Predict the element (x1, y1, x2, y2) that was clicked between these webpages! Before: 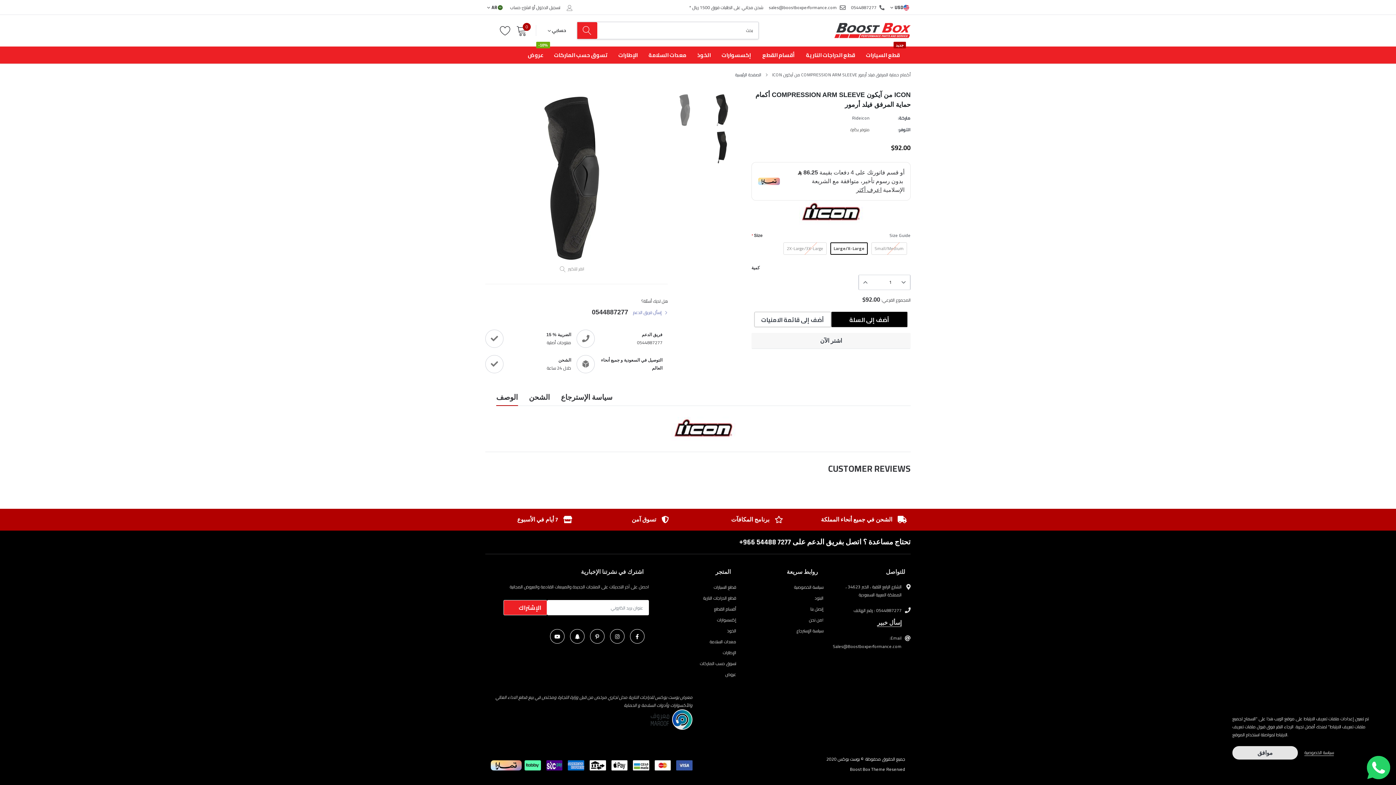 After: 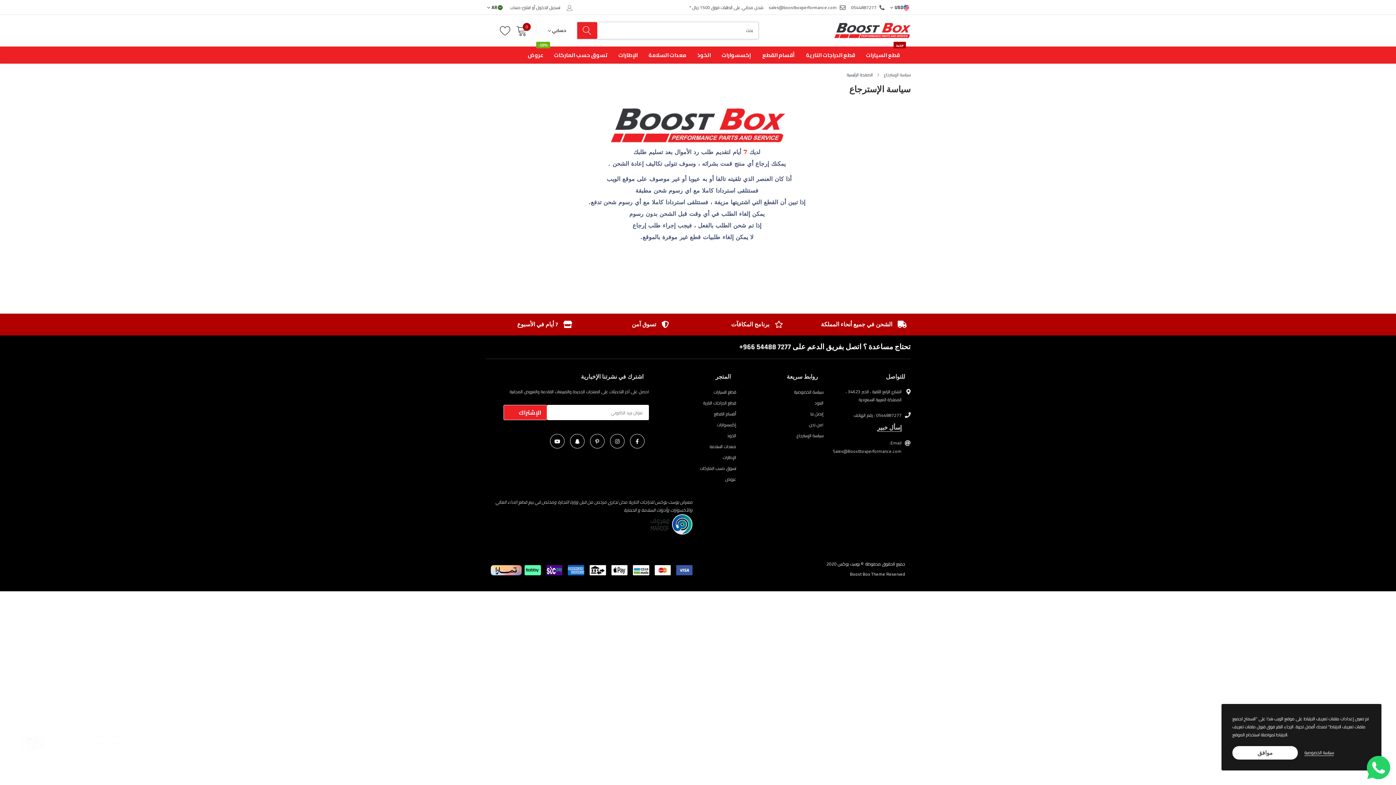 Action: label: سياسة الإسترجاع bbox: (796, 627, 823, 635)